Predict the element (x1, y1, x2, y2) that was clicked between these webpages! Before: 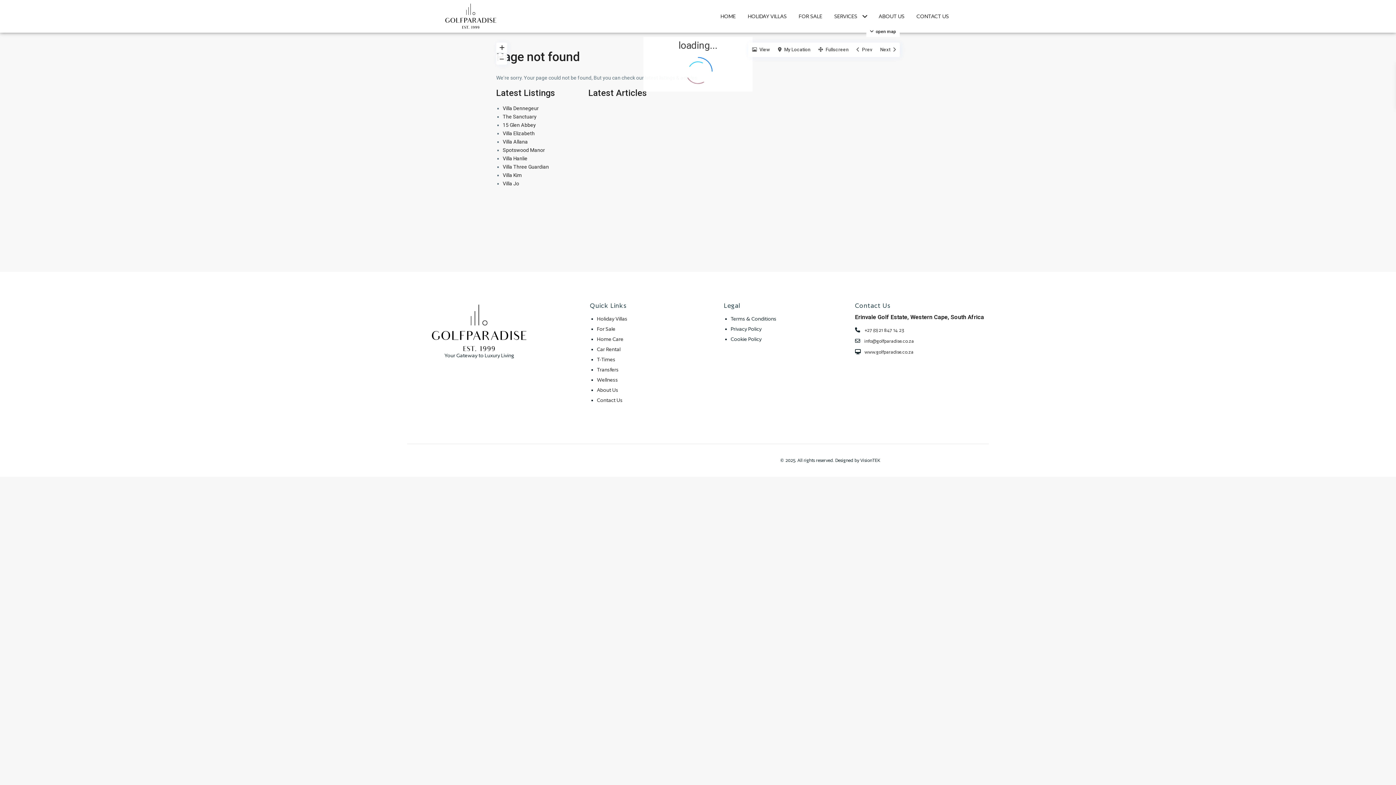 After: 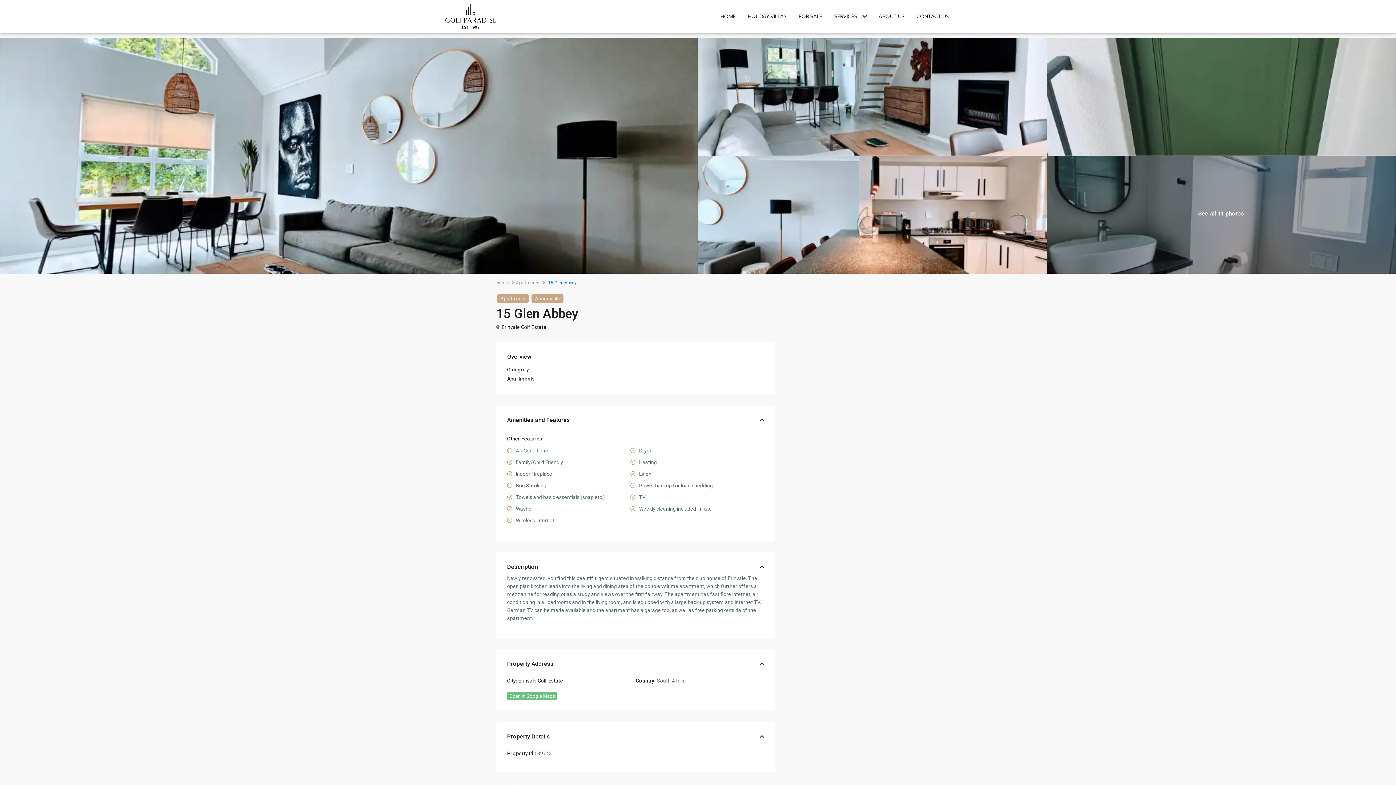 Action: bbox: (502, 122, 536, 128) label: 15 Glen Abbey